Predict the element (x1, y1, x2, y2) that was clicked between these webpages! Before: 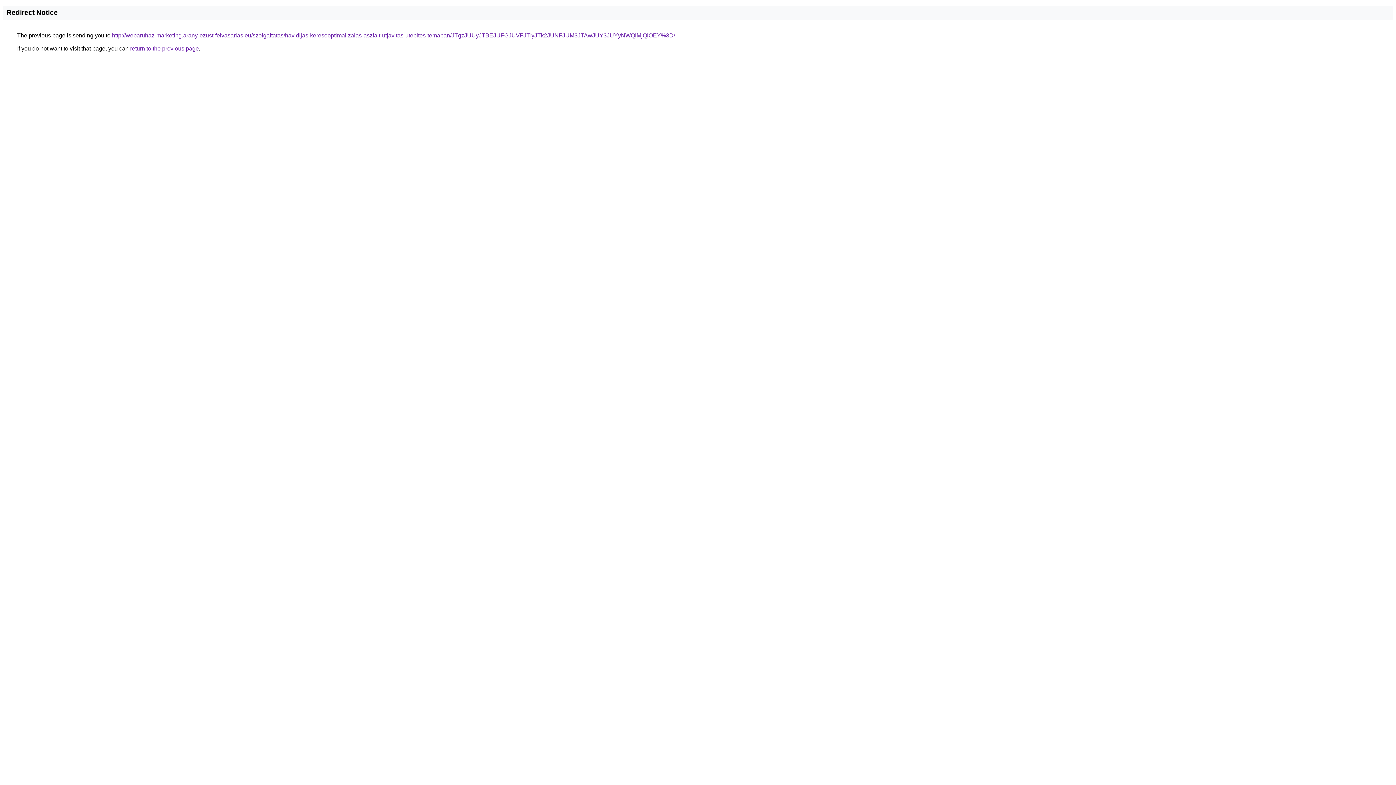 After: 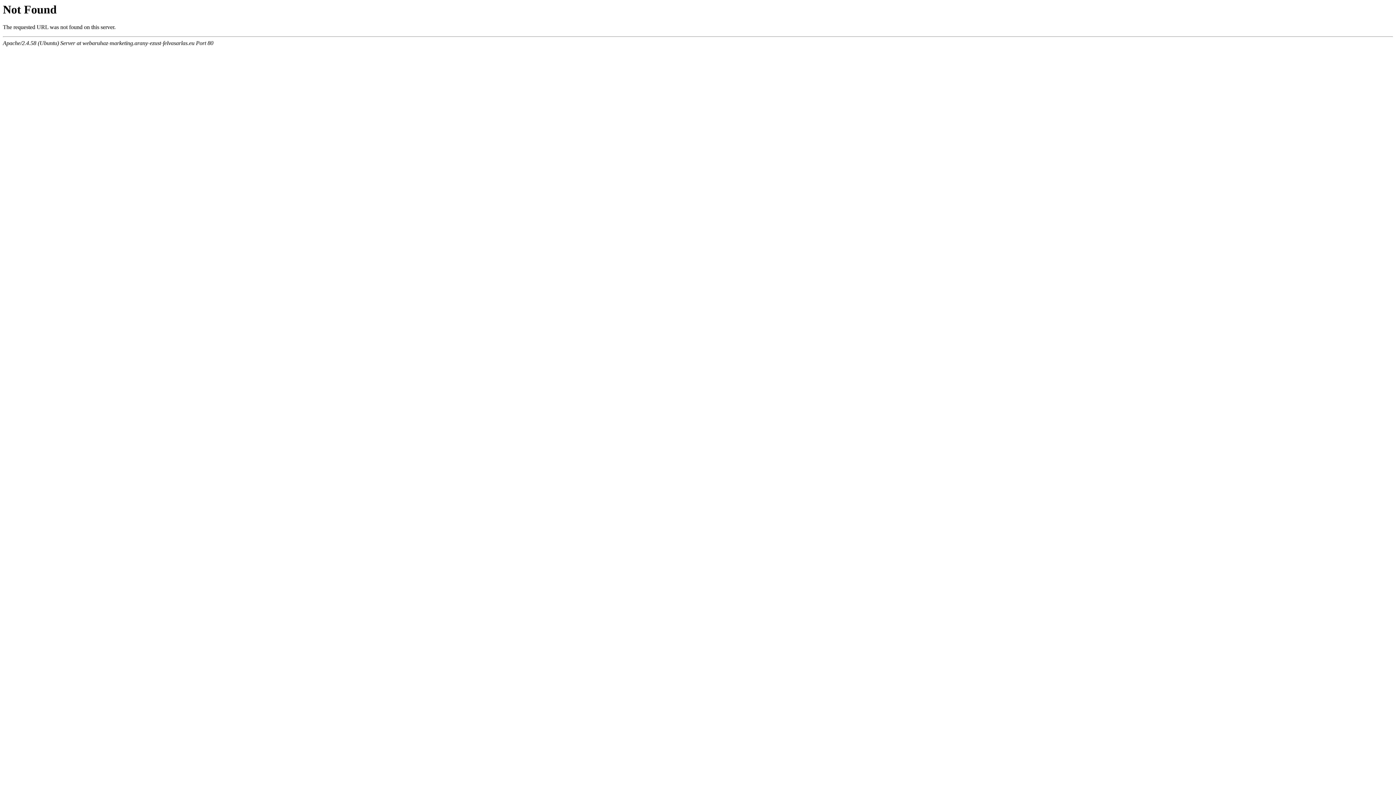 Action: bbox: (112, 32, 675, 38) label: http://webaruhaz-marketing.arany-ezust-felvasarlas.eu/szolgaltatas/havidijas-keresooptimalizalas-aszfalt-utjavitas-utepites-temaban/JTgzJUUyJTBEJUFGJUVFJTIyJTk2JUNFJUM3JTAwJUY3JUYyNWQlMjQlOEY%3D/